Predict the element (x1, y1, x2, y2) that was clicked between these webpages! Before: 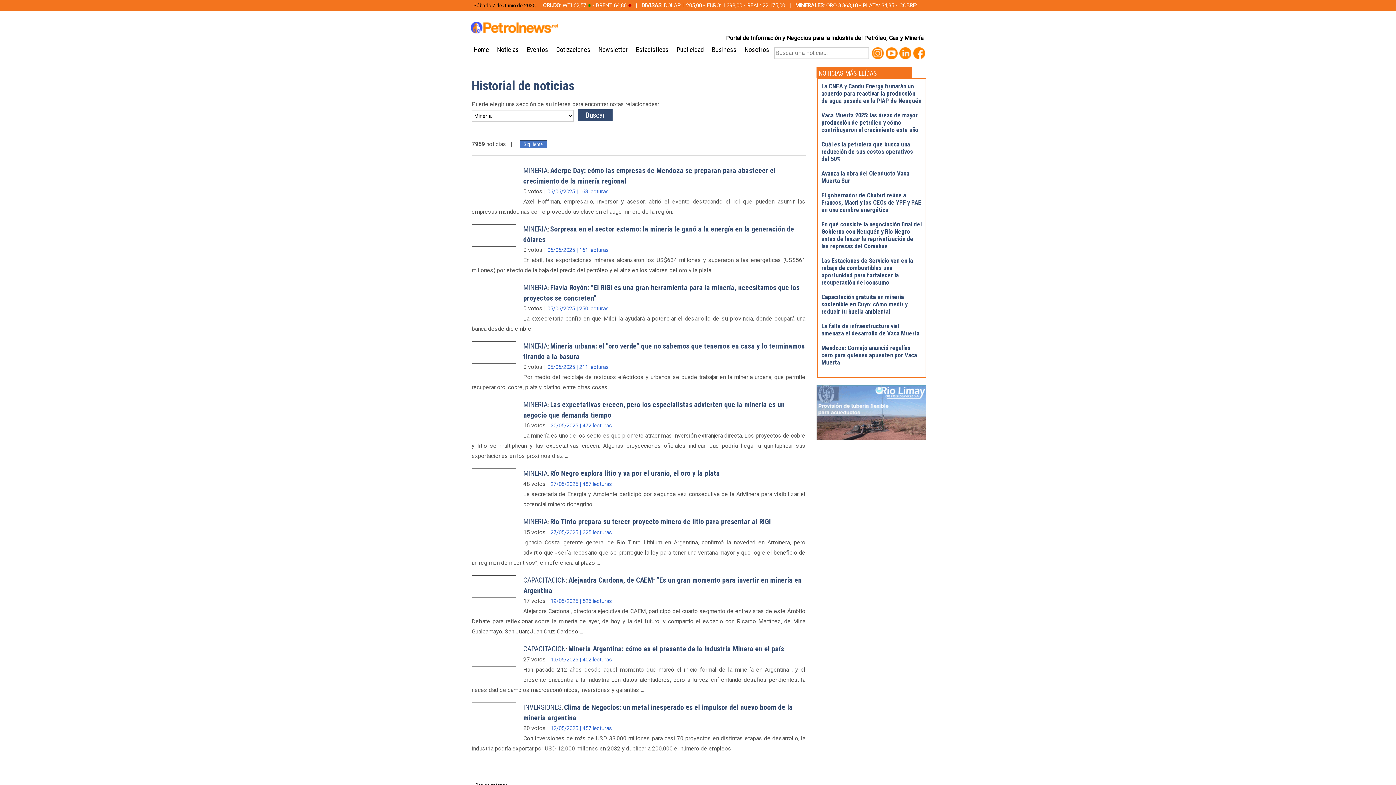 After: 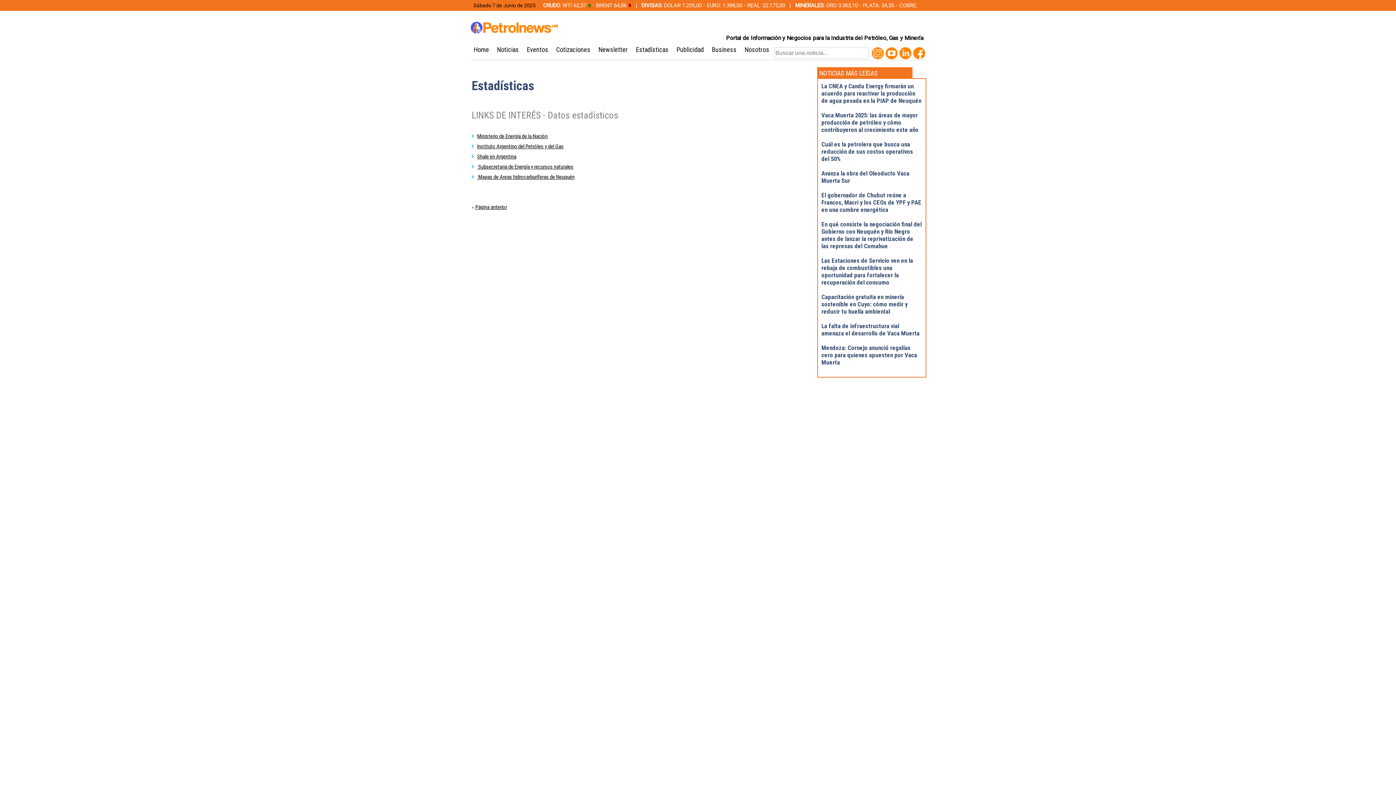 Action: label: Estadísticas bbox: (633, 43, 671, 56)